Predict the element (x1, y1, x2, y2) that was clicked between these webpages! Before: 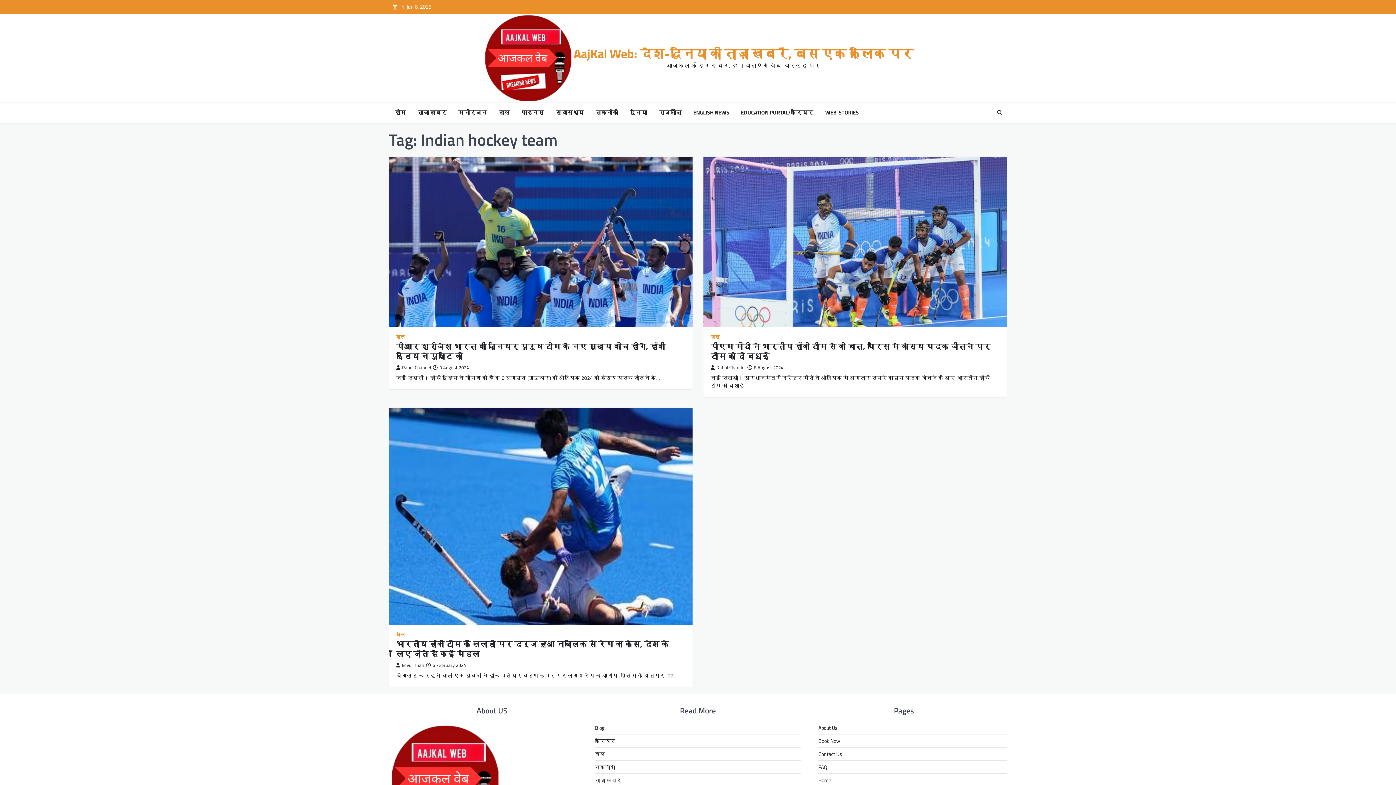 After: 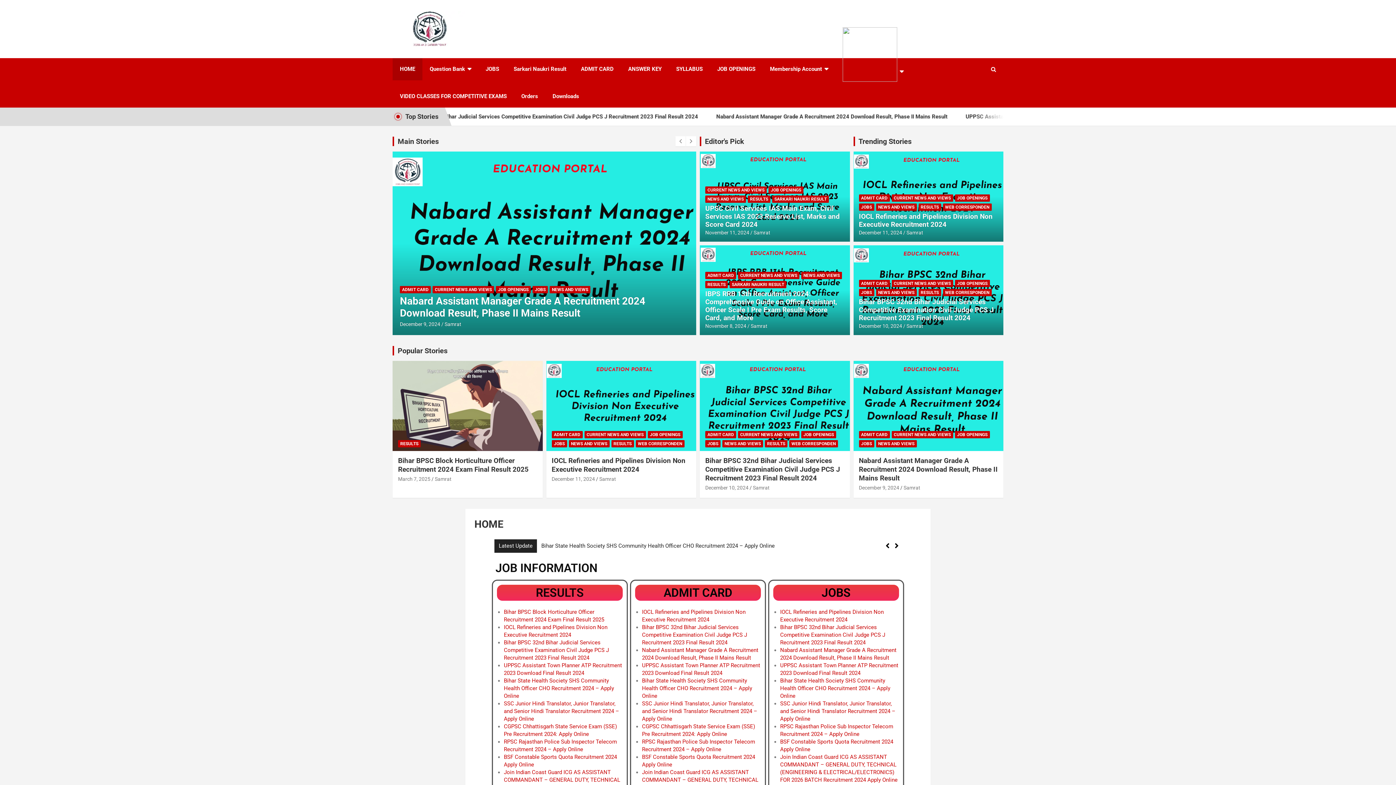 Action: bbox: (738, 108, 816, 116) label: EDUCATION PORTAL/करियर